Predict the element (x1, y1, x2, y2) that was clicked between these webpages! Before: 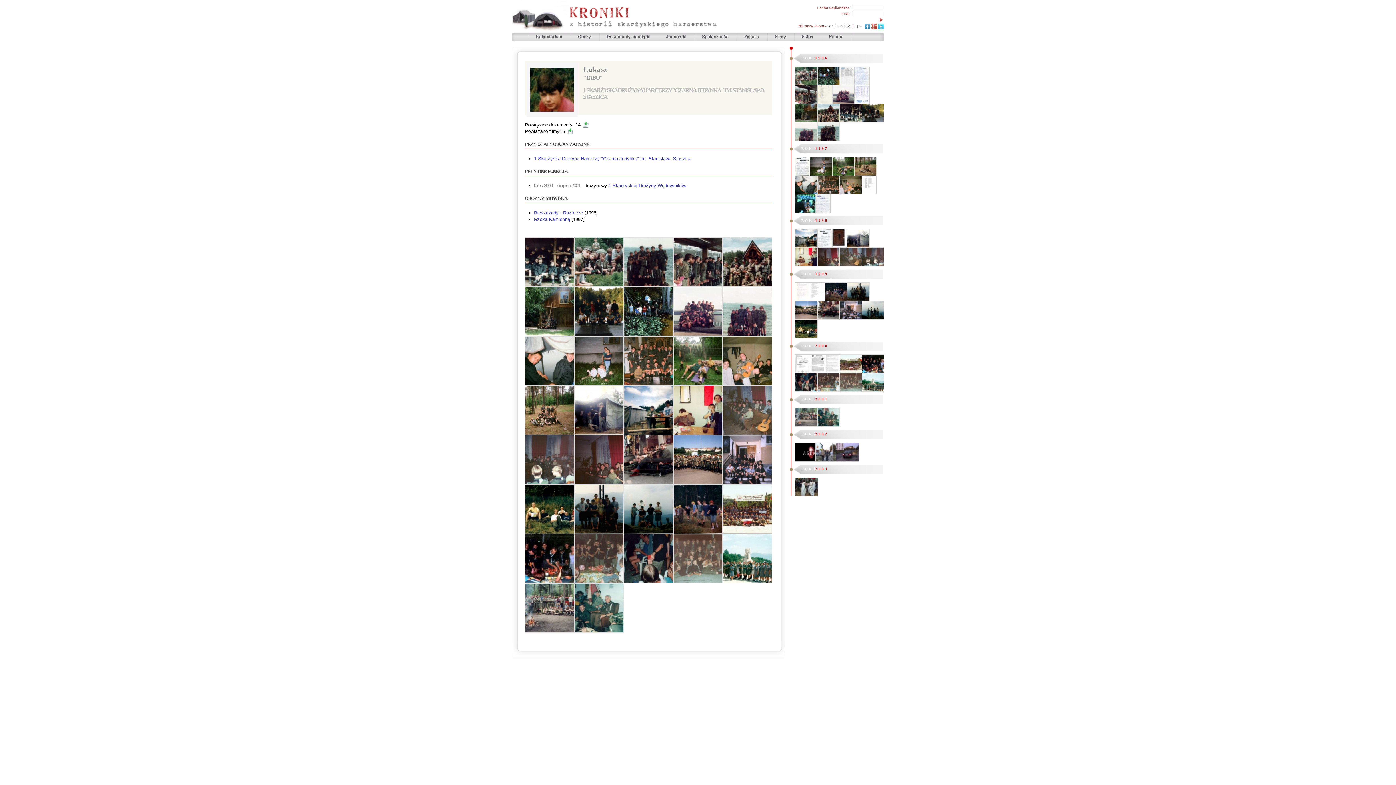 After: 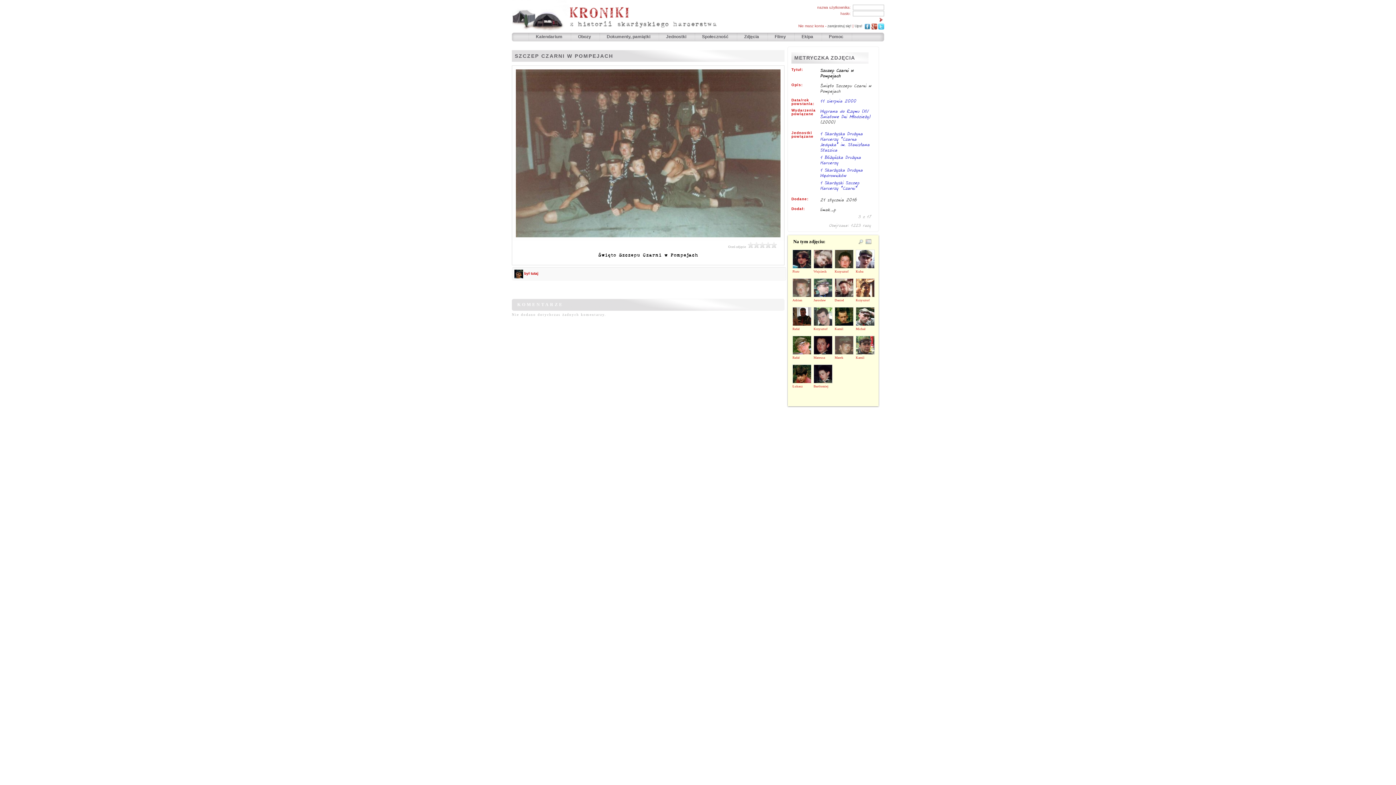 Action: bbox: (839, 373, 861, 392)